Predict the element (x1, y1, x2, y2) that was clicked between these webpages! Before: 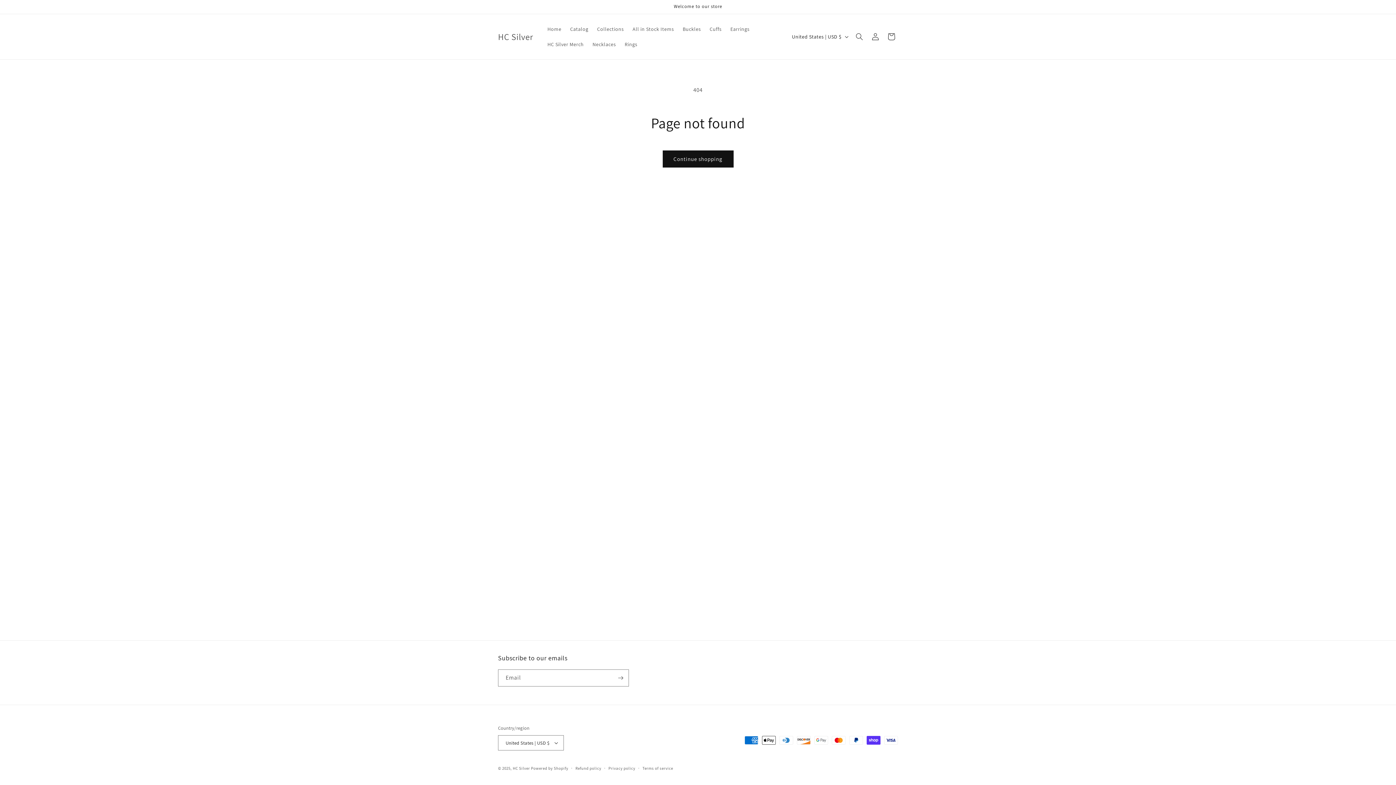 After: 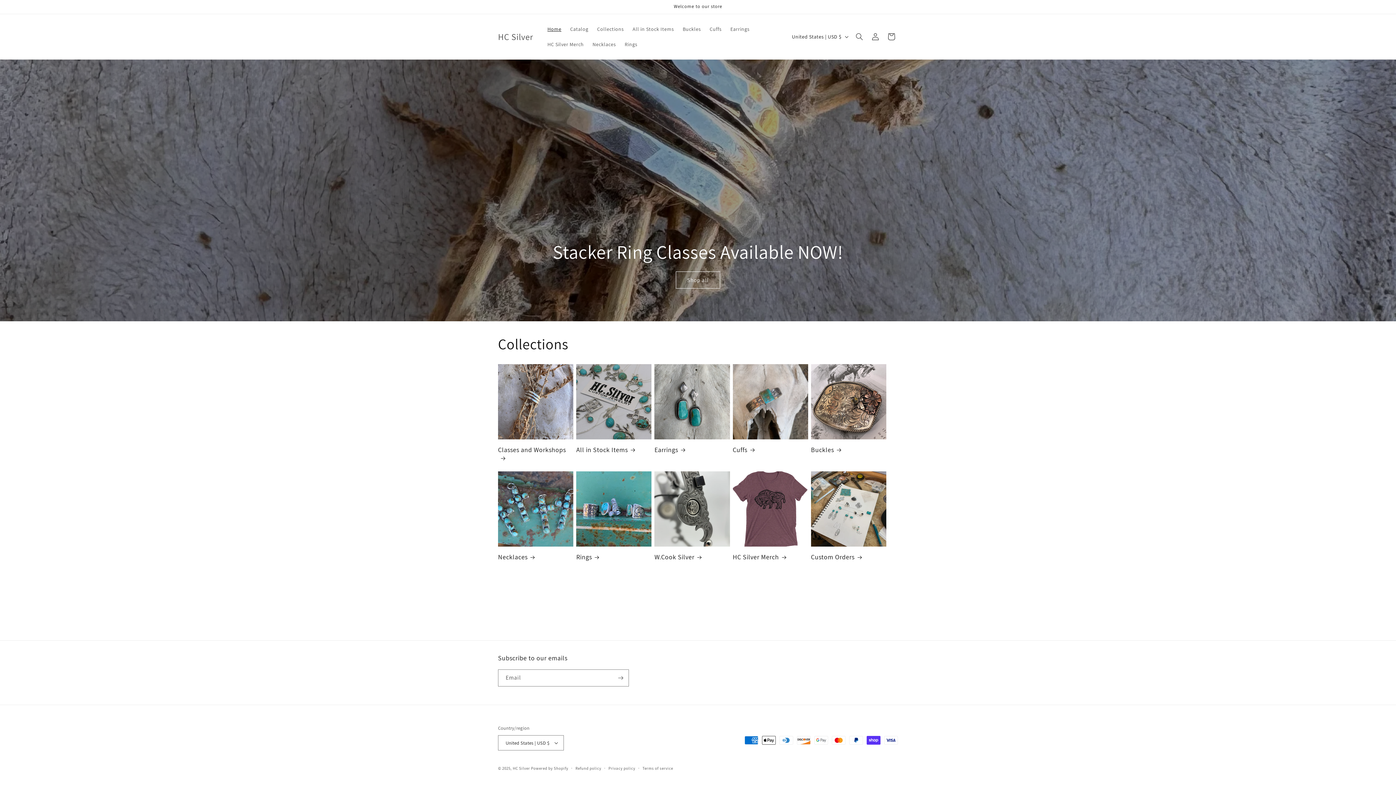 Action: label: HC Silver bbox: (512, 766, 530, 771)